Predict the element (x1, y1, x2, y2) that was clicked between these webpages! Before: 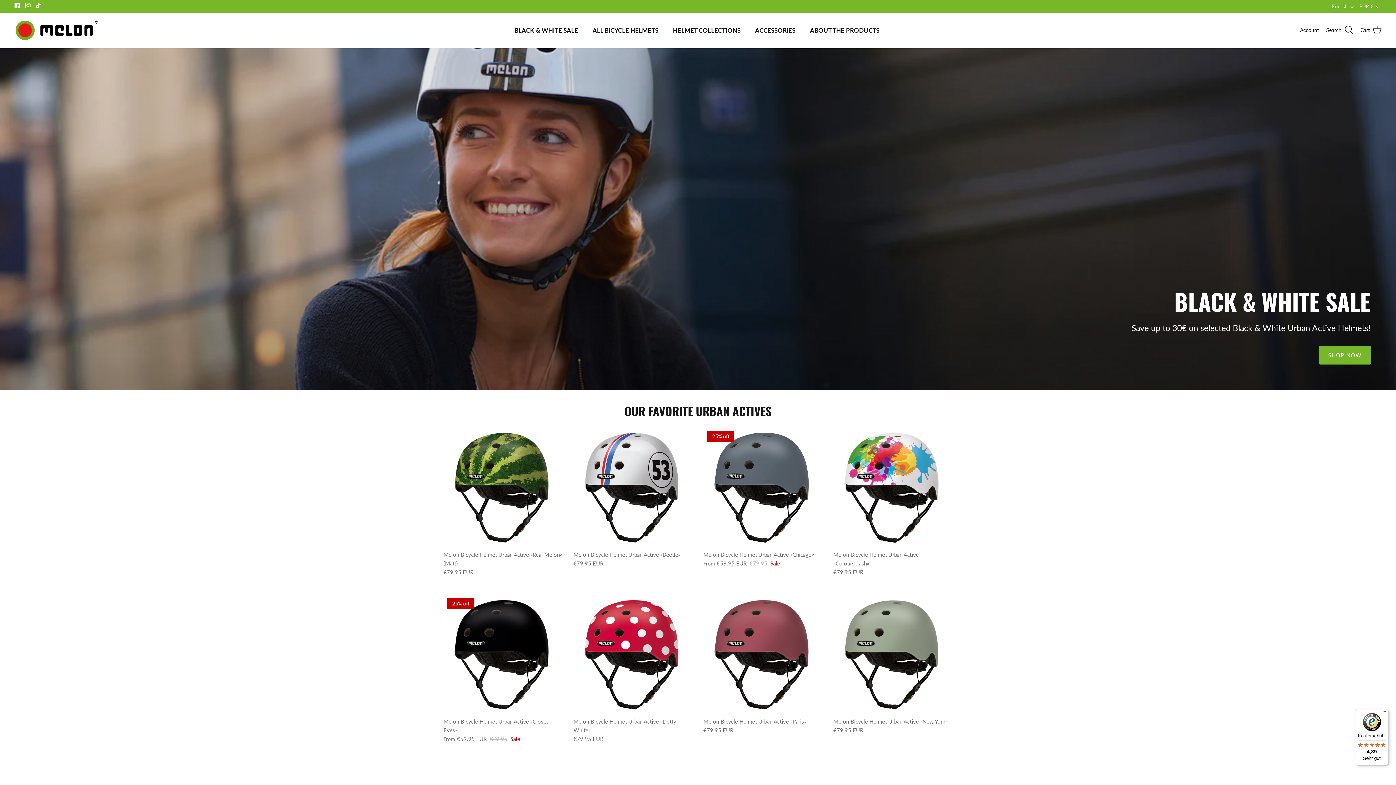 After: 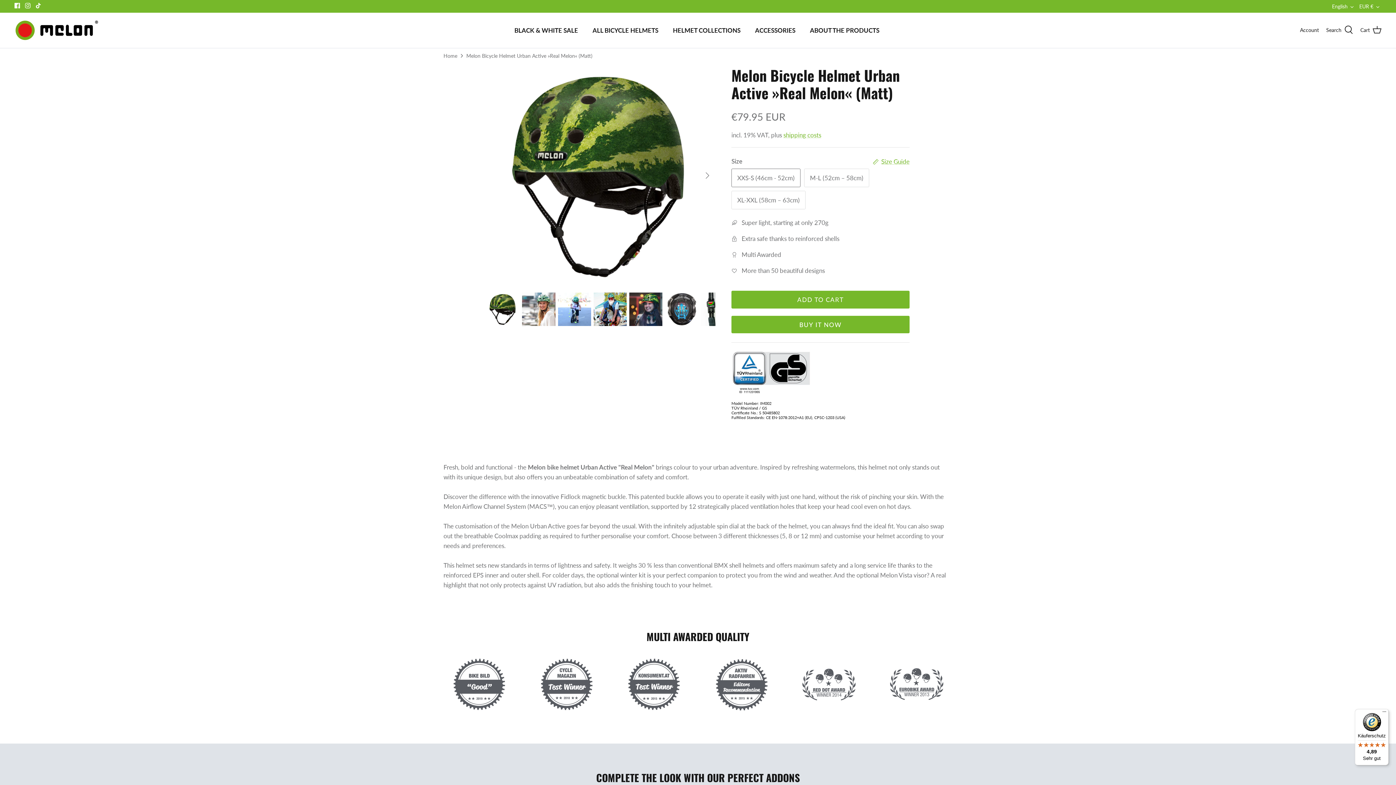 Action: bbox: (443, 427, 562, 546) label: Melon Bicycle Helmet Urban Active »Real Melon« (Matt)